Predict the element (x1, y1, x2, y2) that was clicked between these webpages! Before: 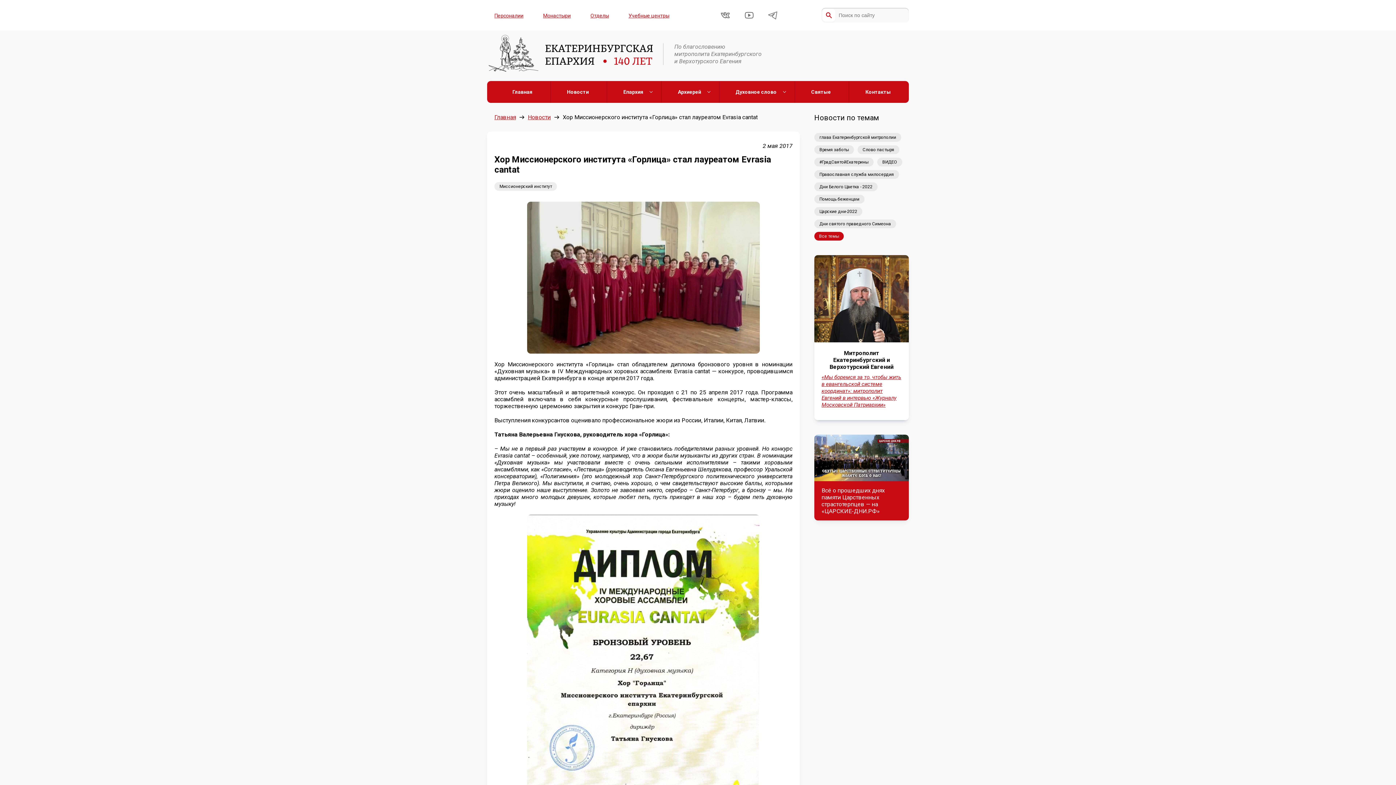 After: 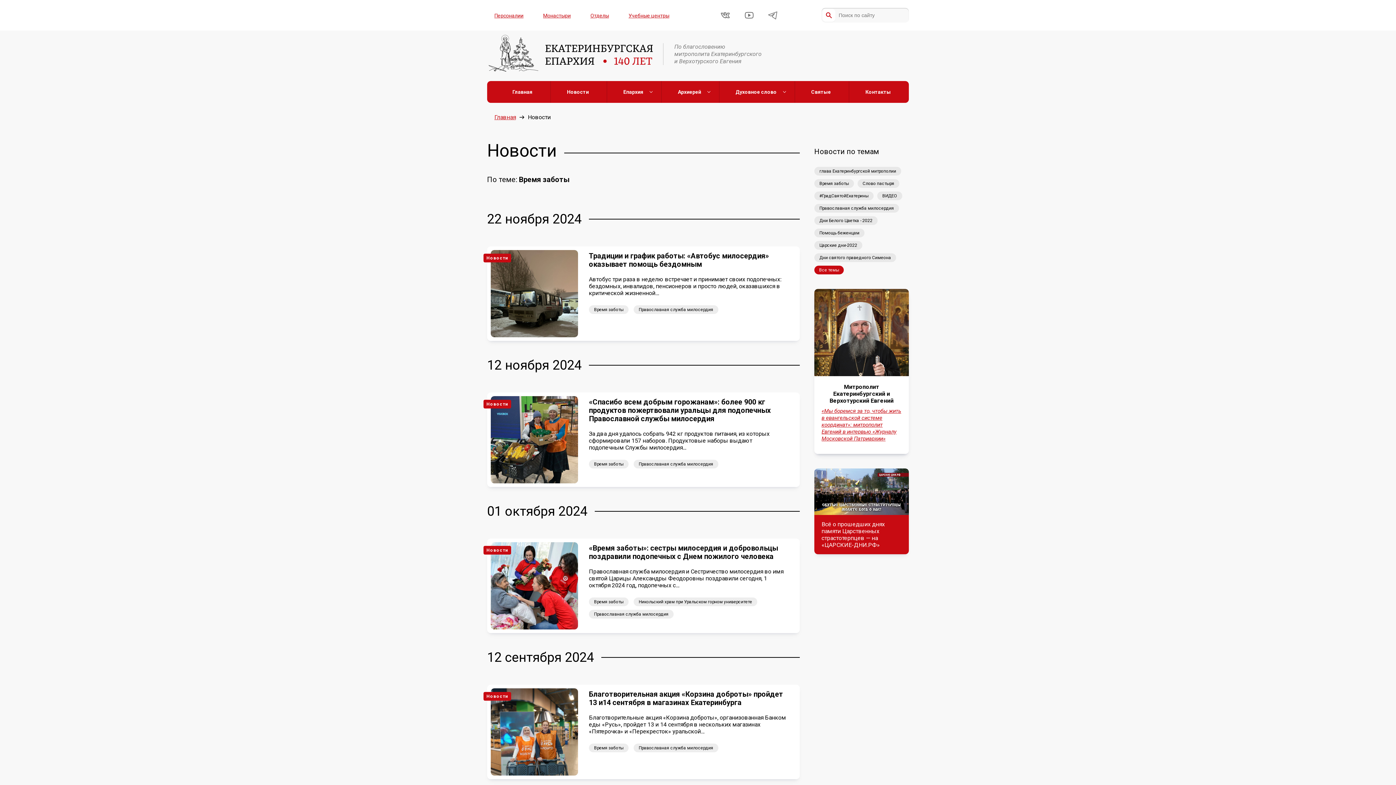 Action: label: Время заботы bbox: (814, 145, 854, 154)